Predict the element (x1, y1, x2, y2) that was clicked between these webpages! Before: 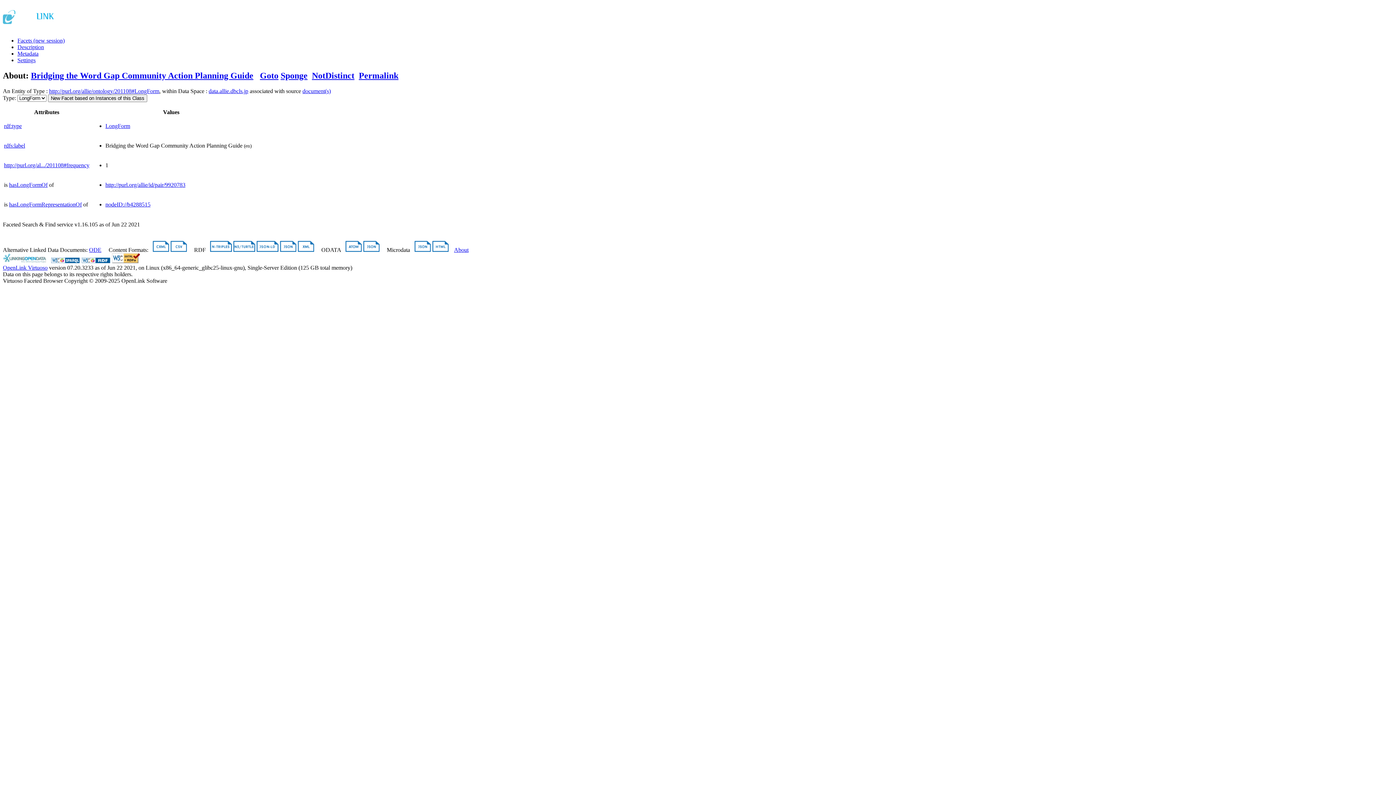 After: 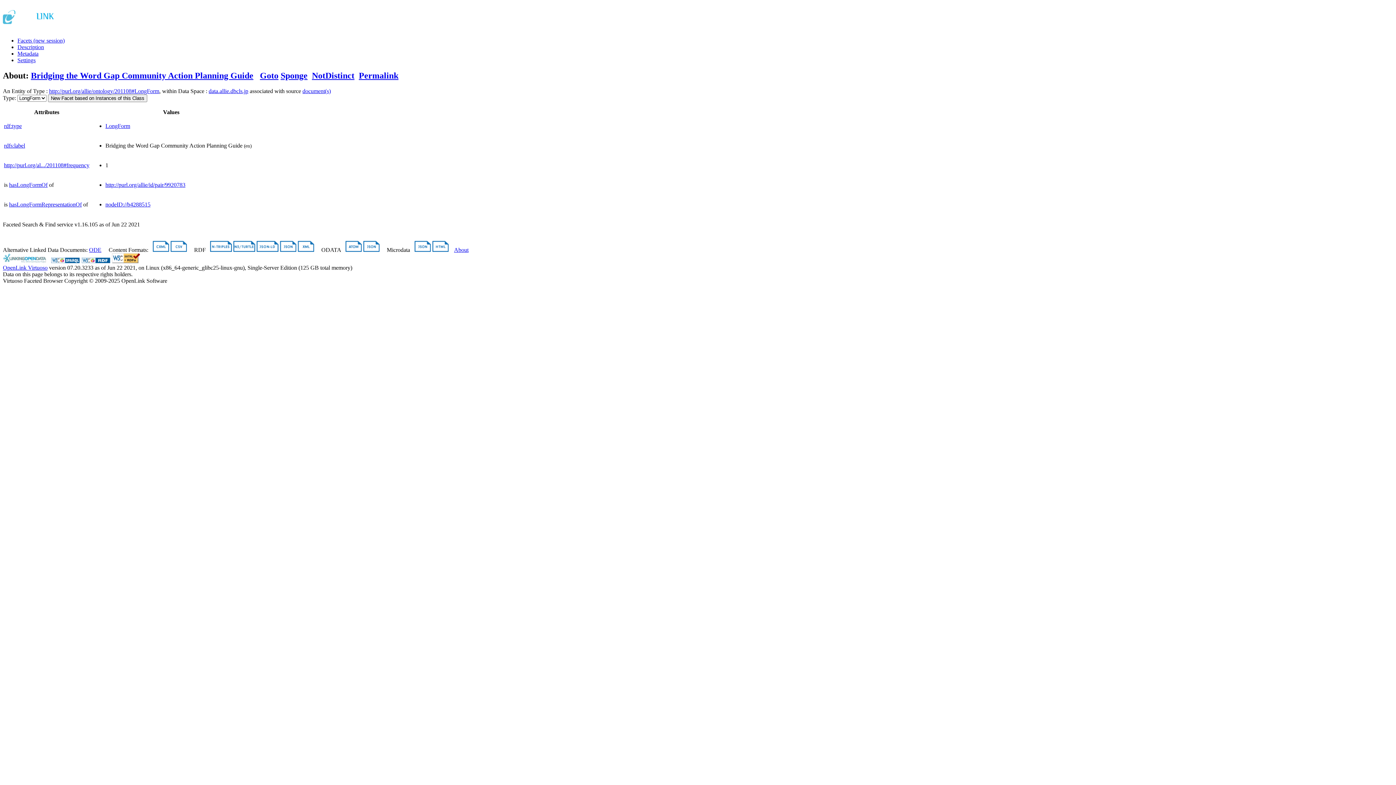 Action: label: Bridging the Word Gap Community Action Planning Guide bbox: (30, 70, 253, 80)